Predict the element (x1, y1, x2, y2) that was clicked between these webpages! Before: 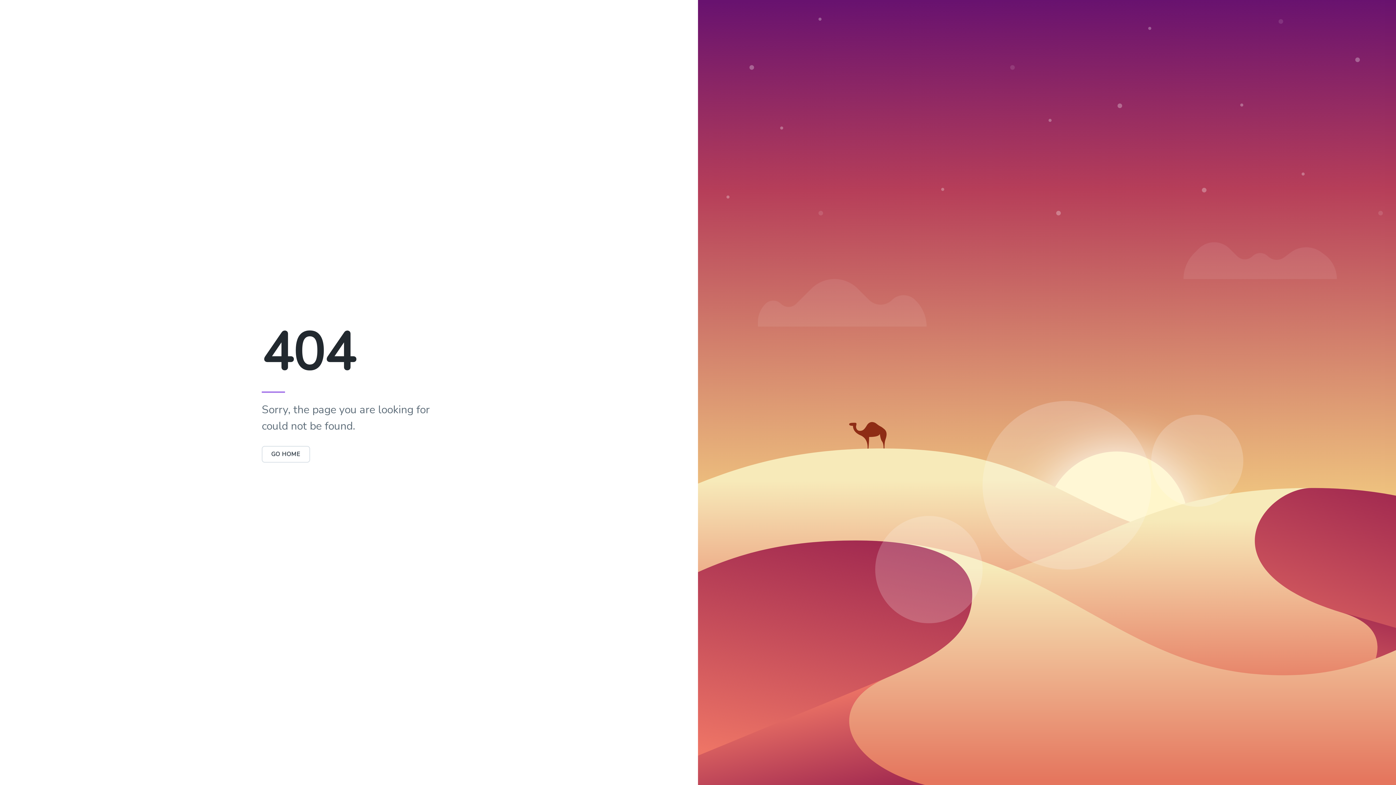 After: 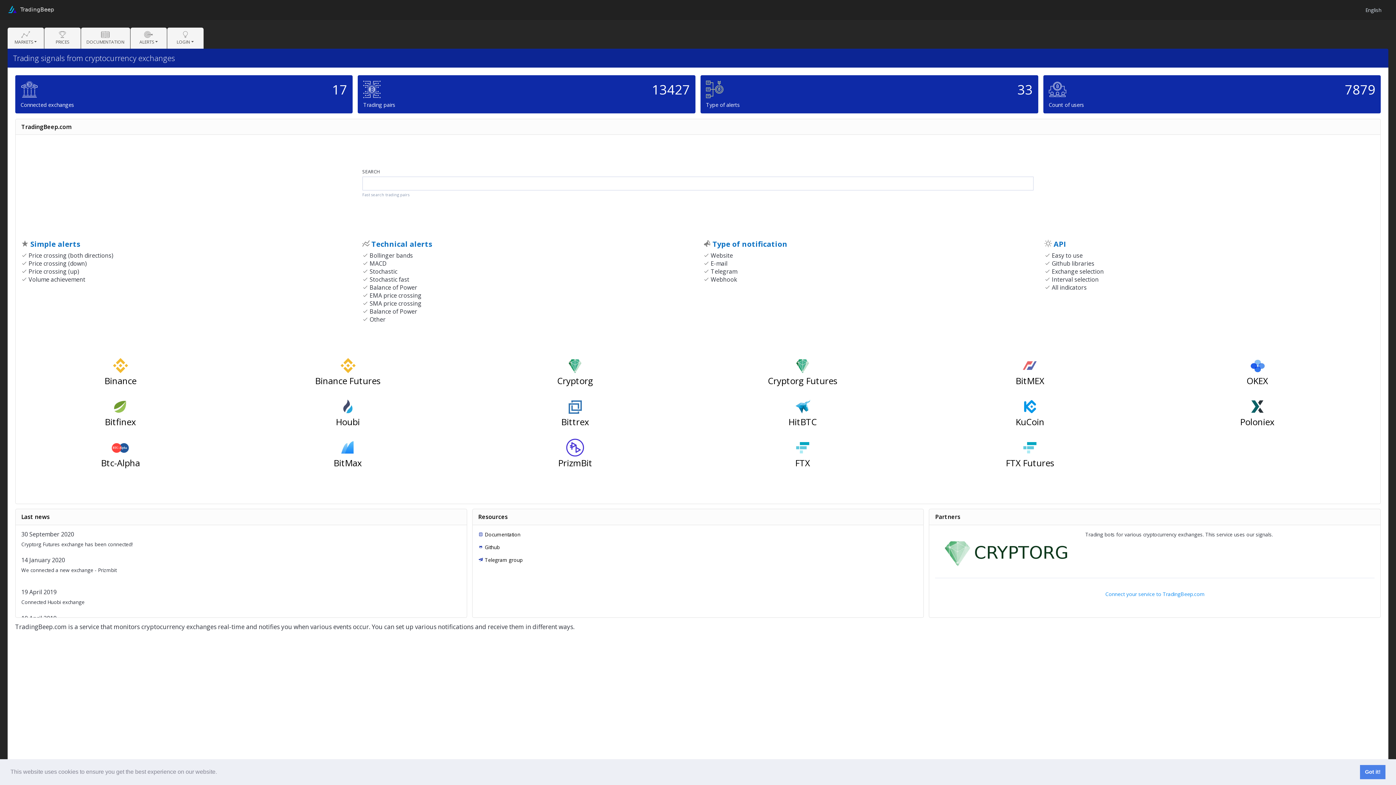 Action: label: GO HOME bbox: (261, 450, 310, 458)